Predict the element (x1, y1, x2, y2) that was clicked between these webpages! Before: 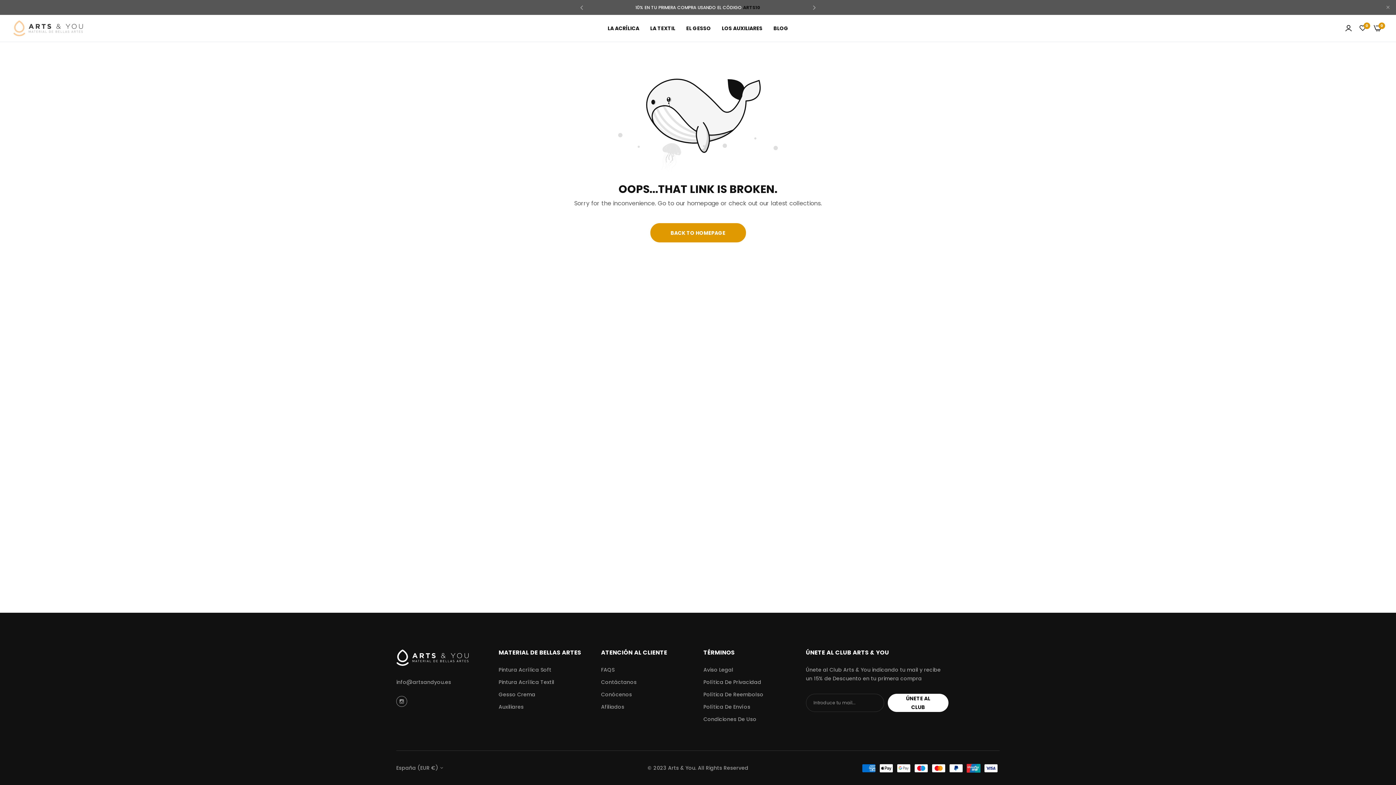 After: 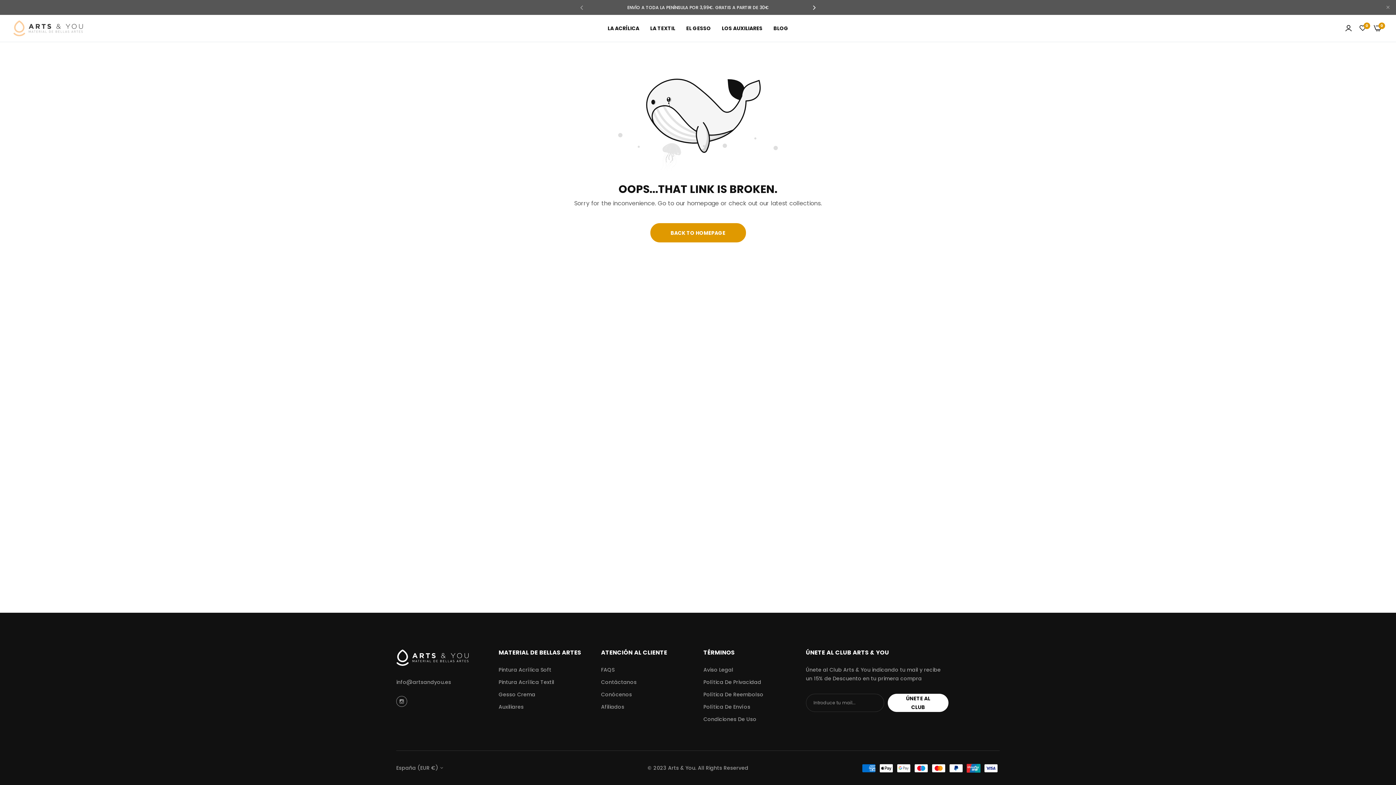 Action: bbox: (809, 2, 820, 12) label: Next slide